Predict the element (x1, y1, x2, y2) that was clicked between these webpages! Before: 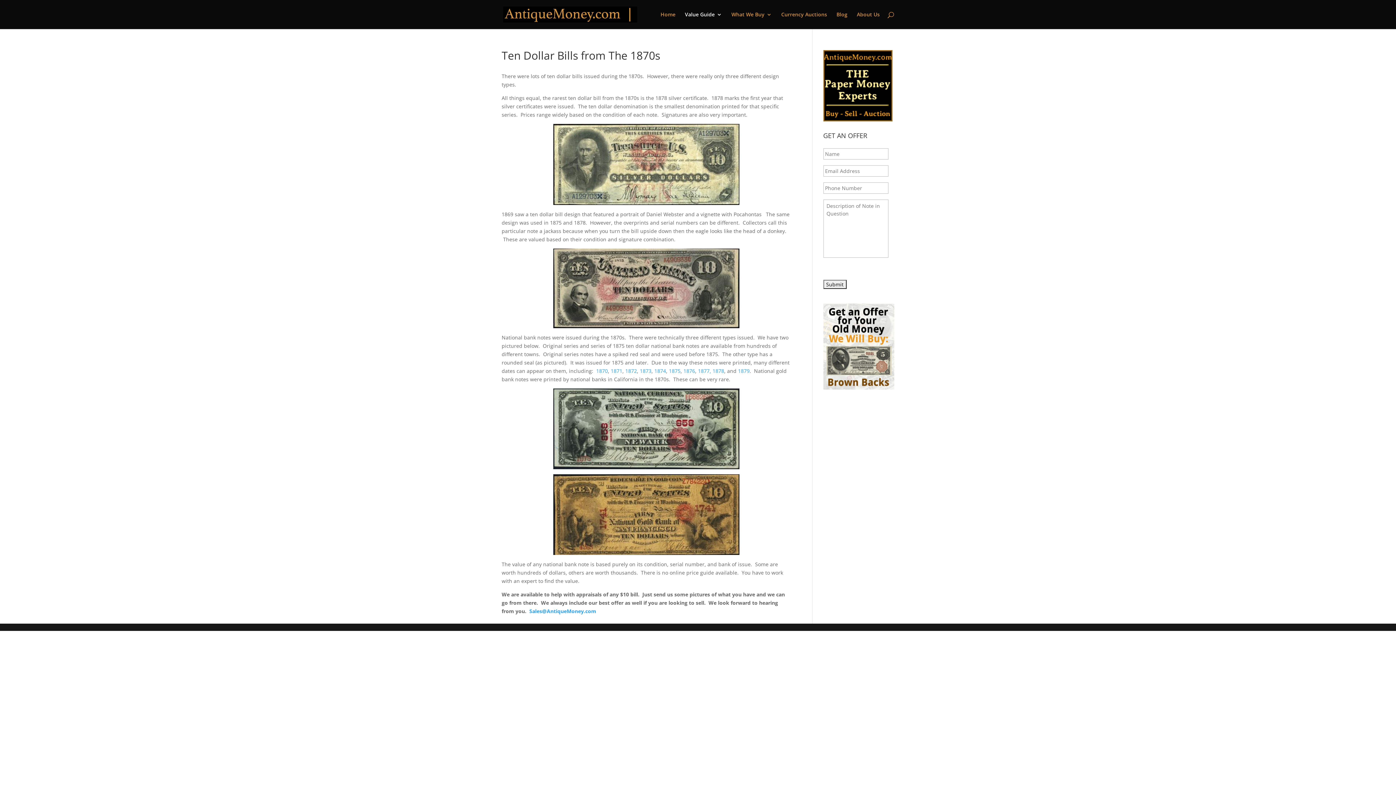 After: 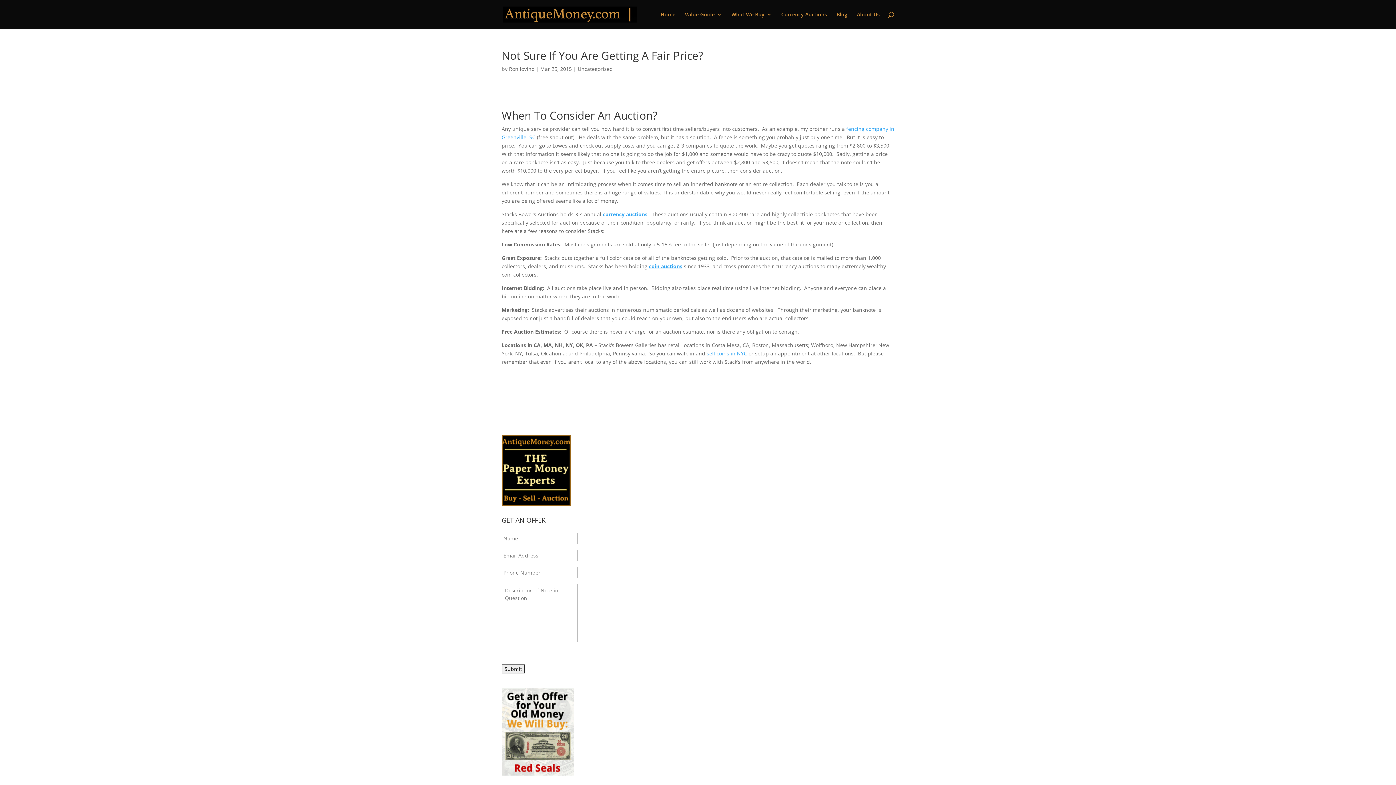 Action: label: Currency Auctions bbox: (781, 12, 827, 29)